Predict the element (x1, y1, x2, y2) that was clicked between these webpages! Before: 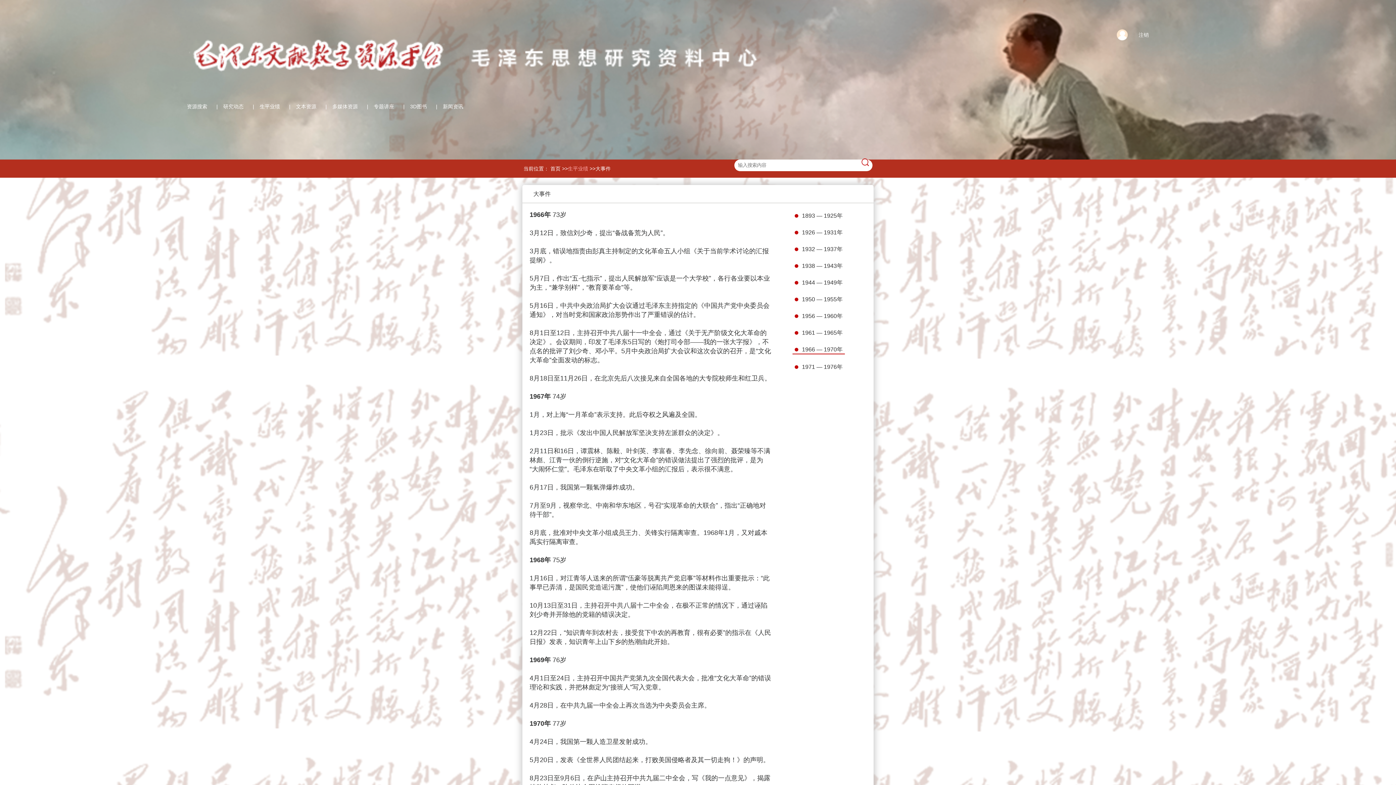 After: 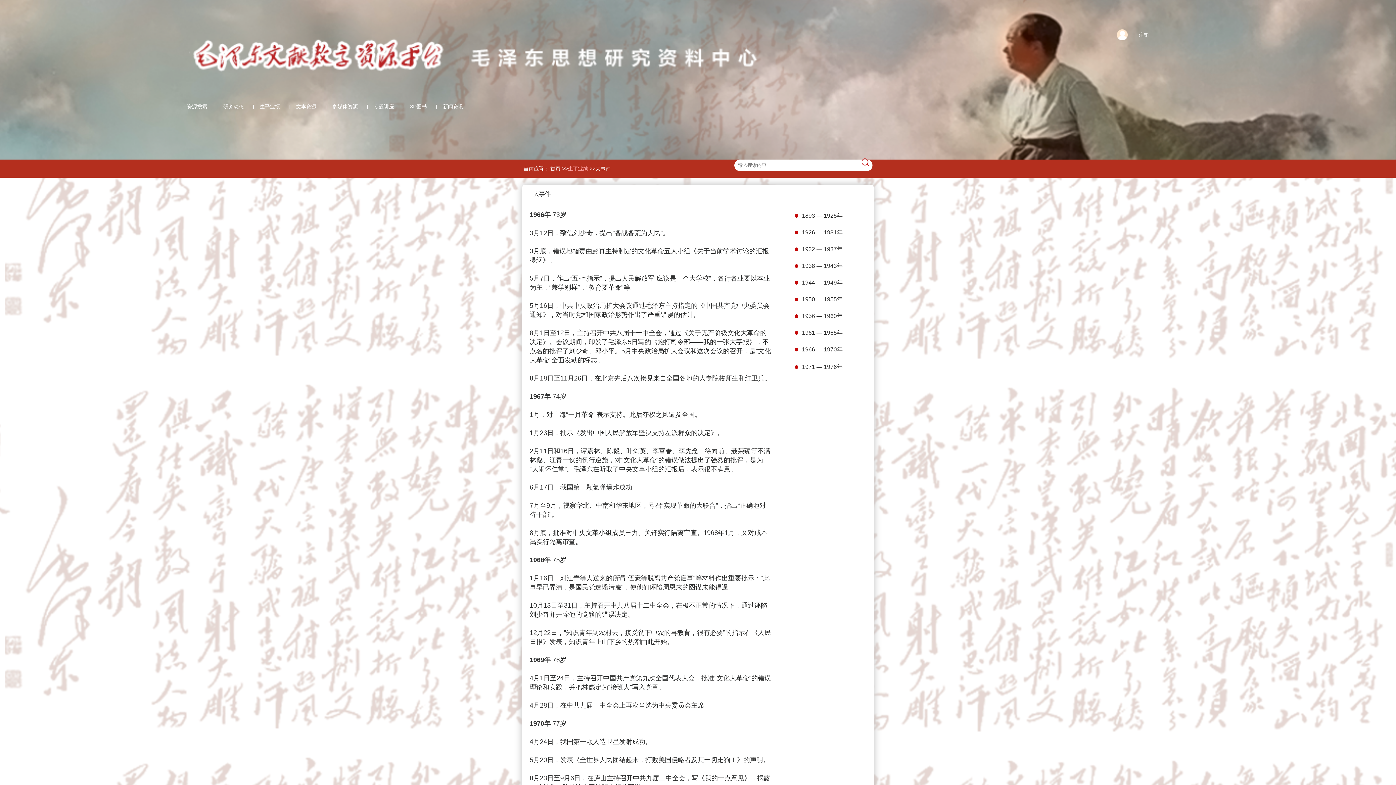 Action: bbox: (1117, 31, 1131, 37)